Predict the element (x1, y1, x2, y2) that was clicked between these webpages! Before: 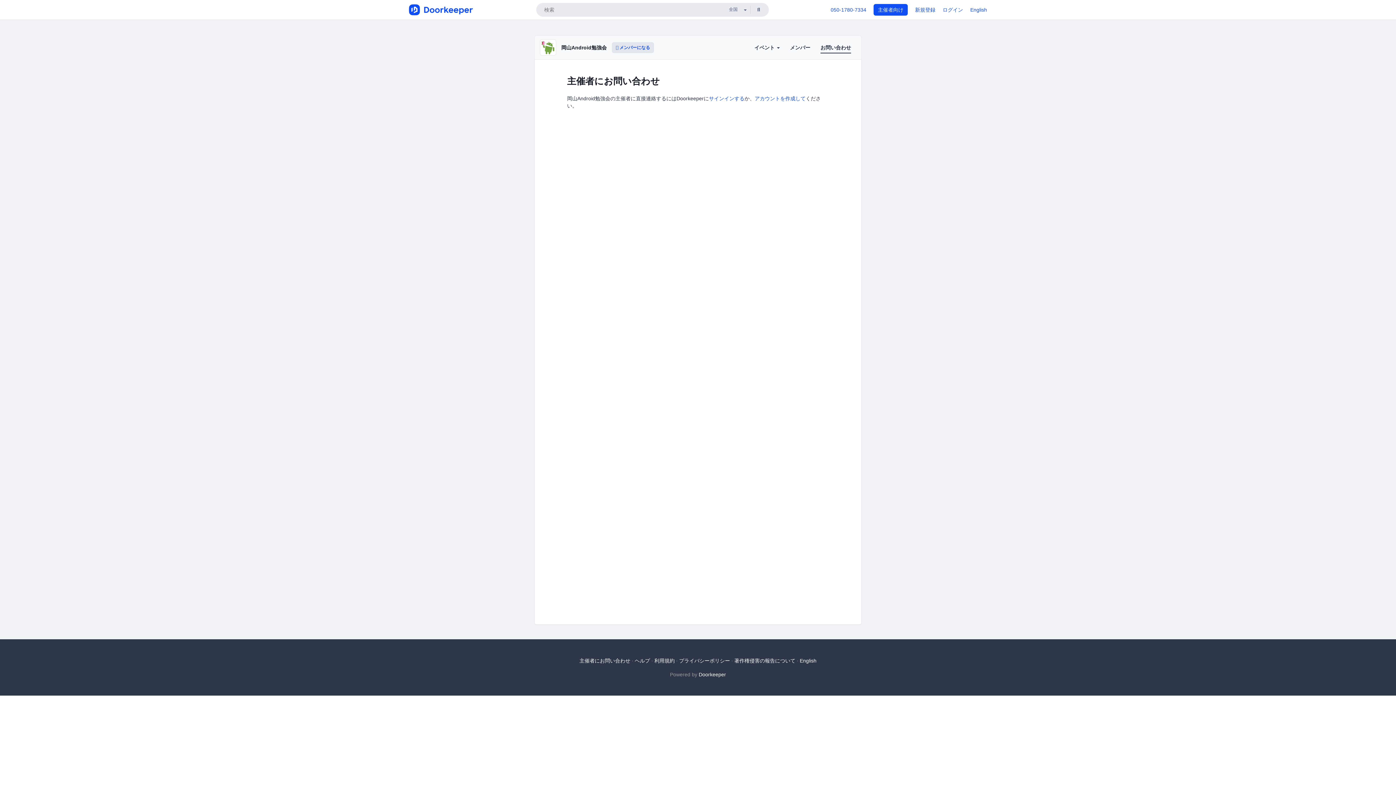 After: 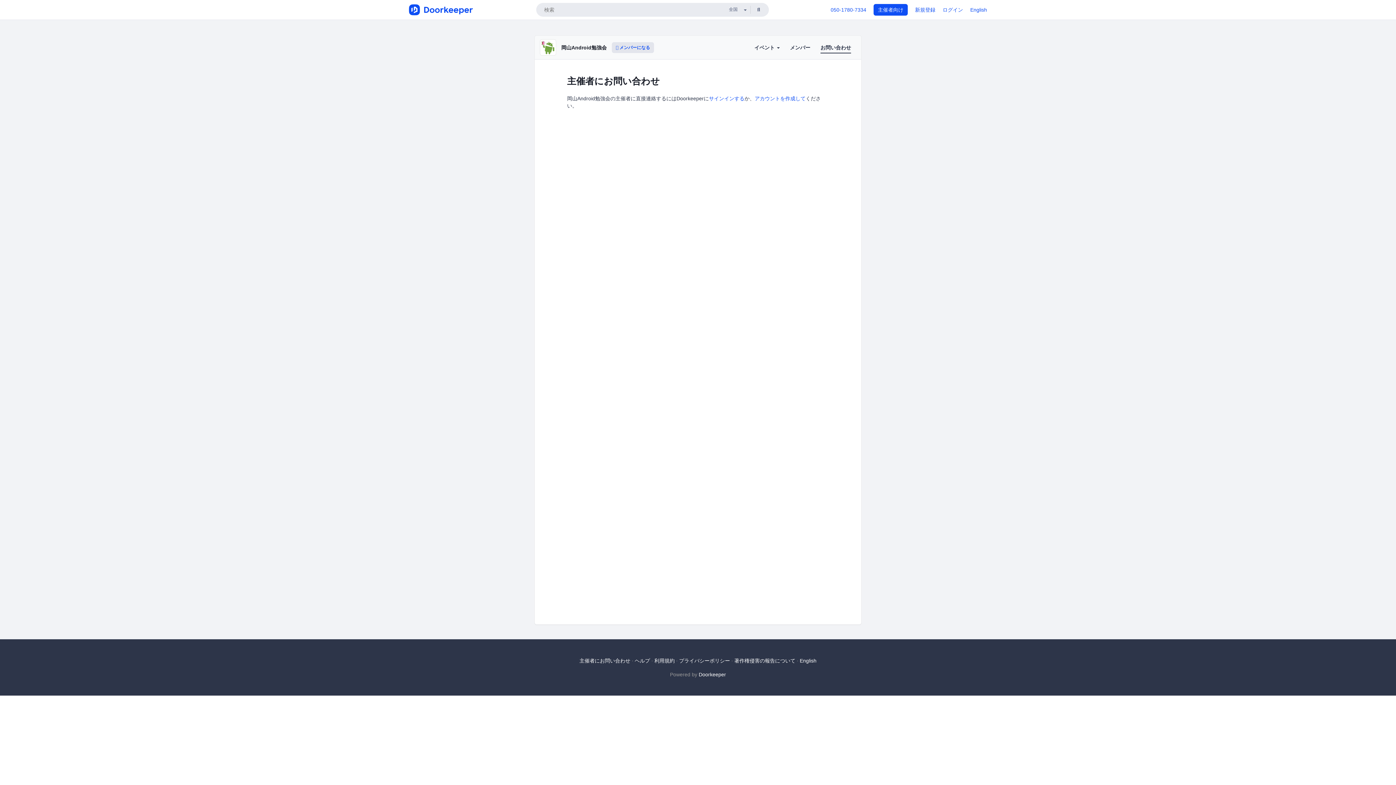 Action: label: お問い合わせ bbox: (820, 44, 851, 53)